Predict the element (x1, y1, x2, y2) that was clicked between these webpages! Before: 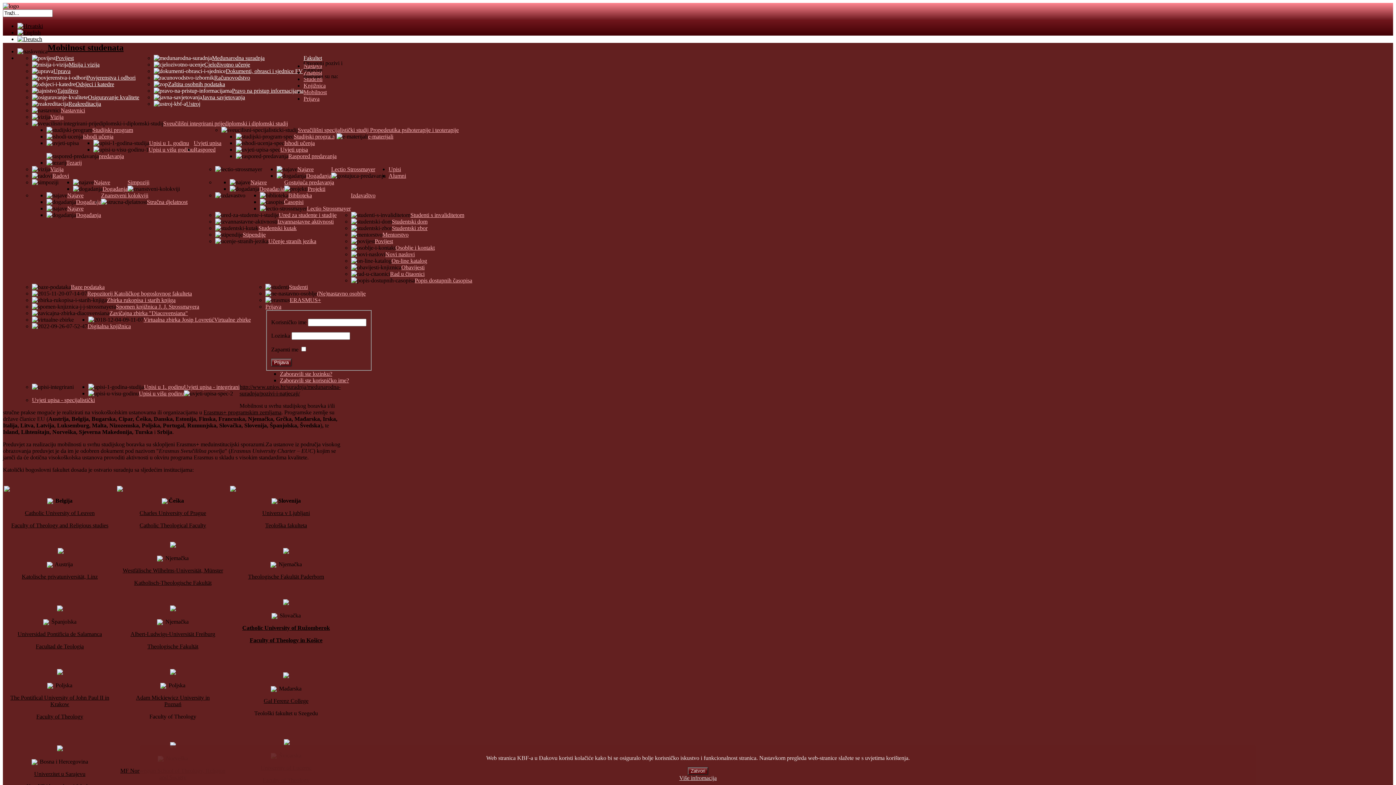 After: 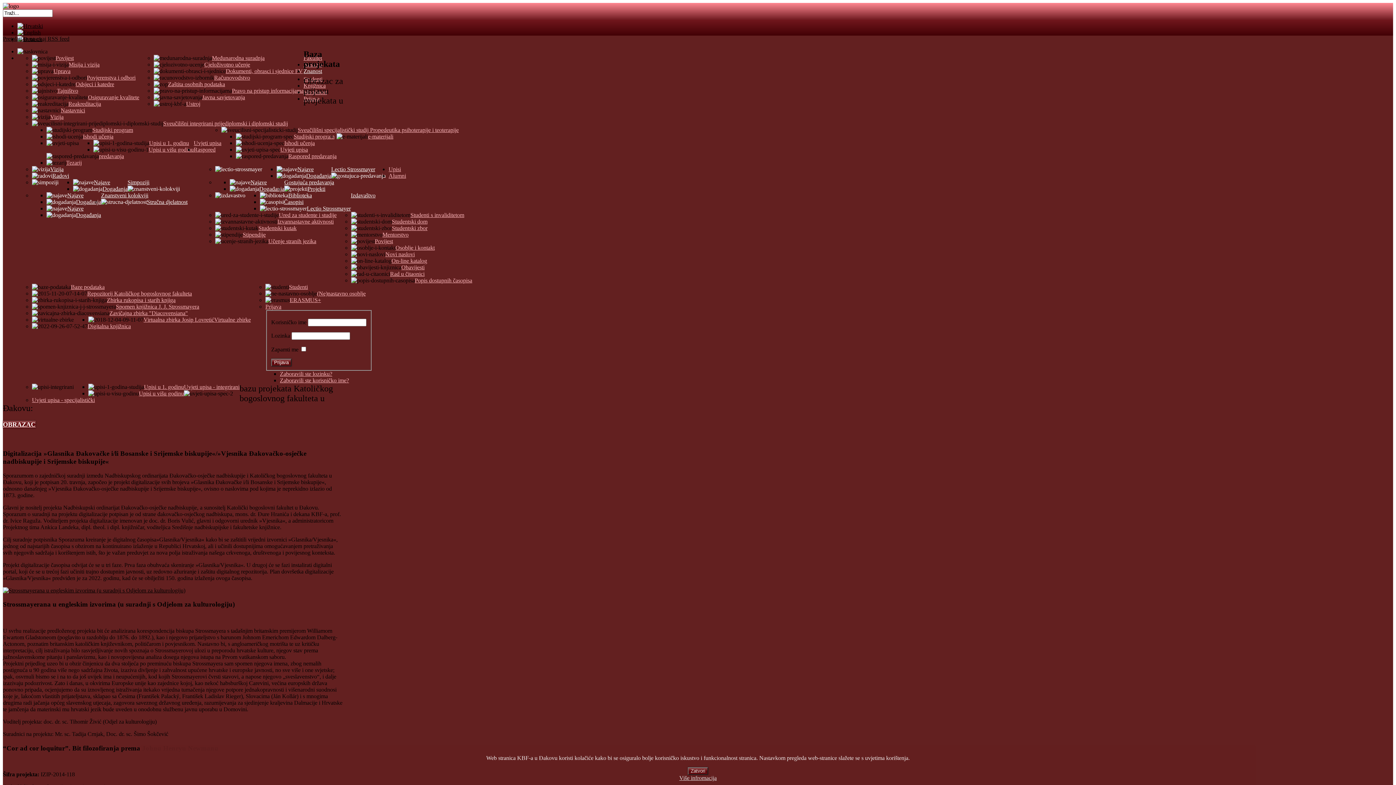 Action: bbox: (307, 185, 325, 192) label: Projekti